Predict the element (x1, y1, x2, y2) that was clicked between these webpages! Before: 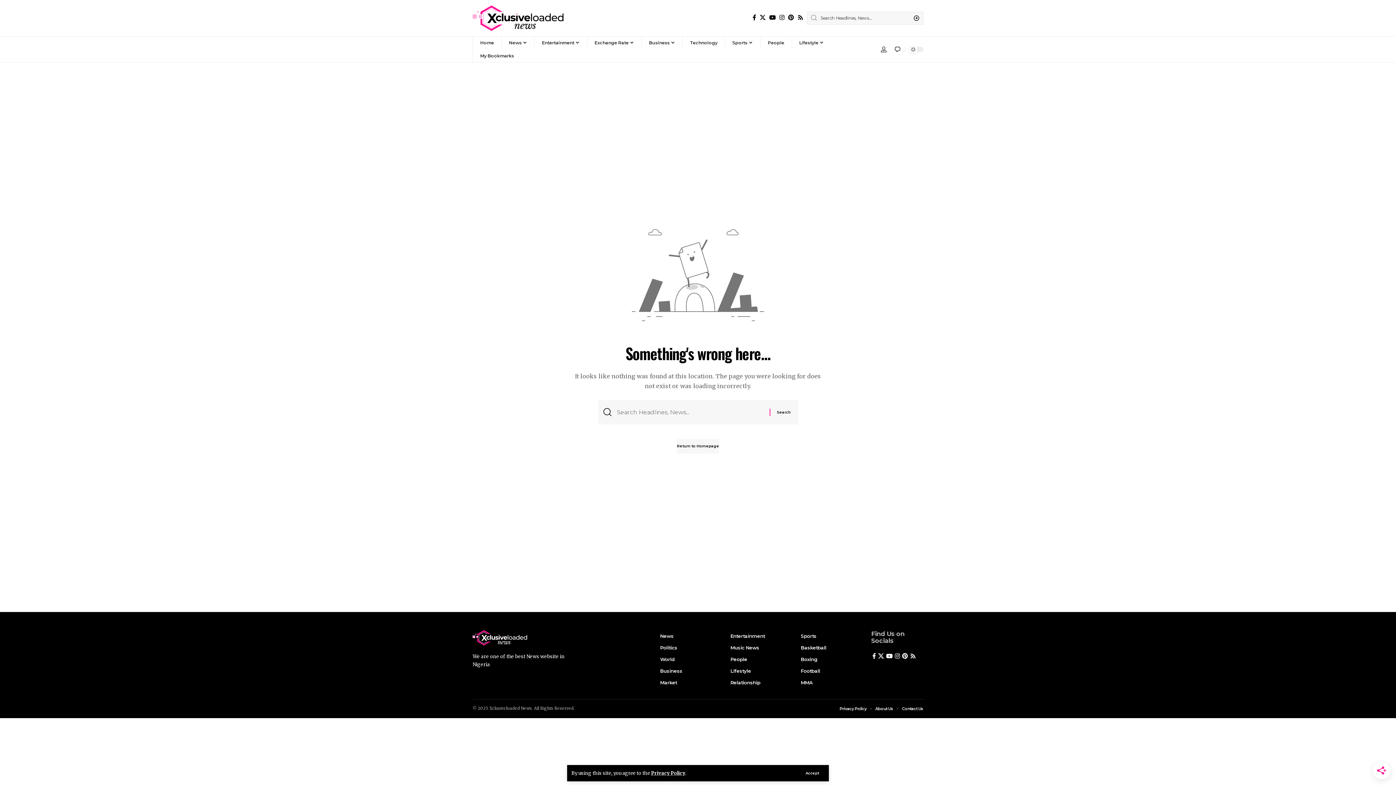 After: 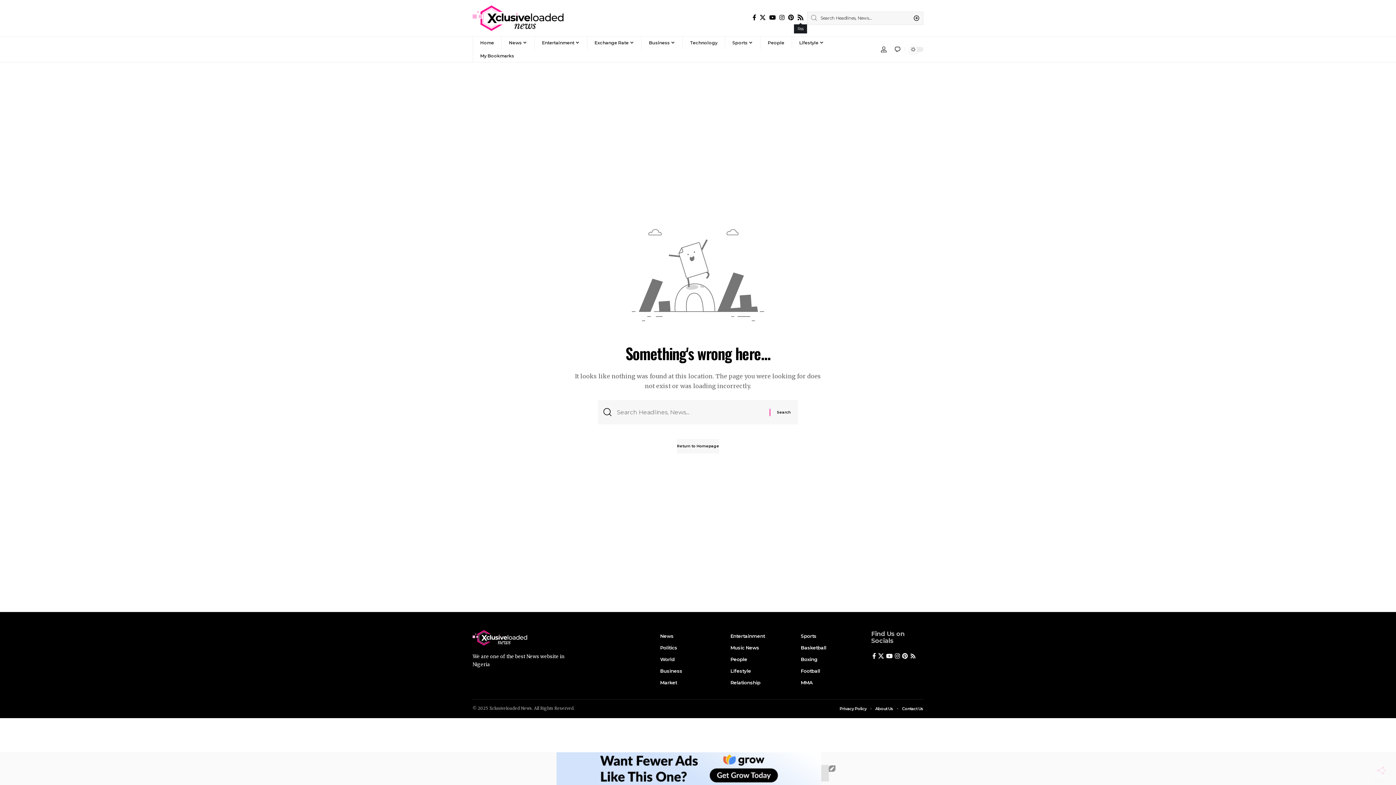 Action: bbox: (796, 12, 805, 22) label: Rss